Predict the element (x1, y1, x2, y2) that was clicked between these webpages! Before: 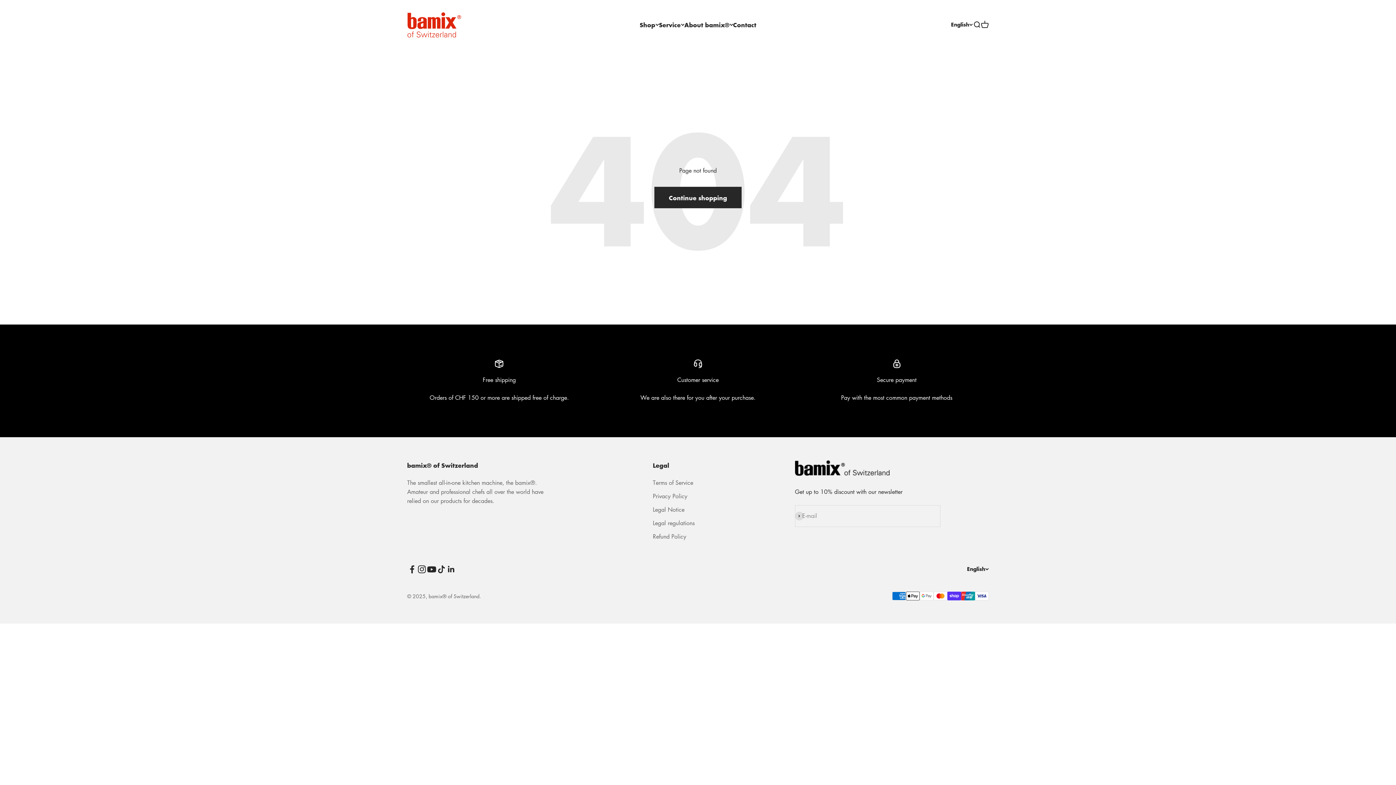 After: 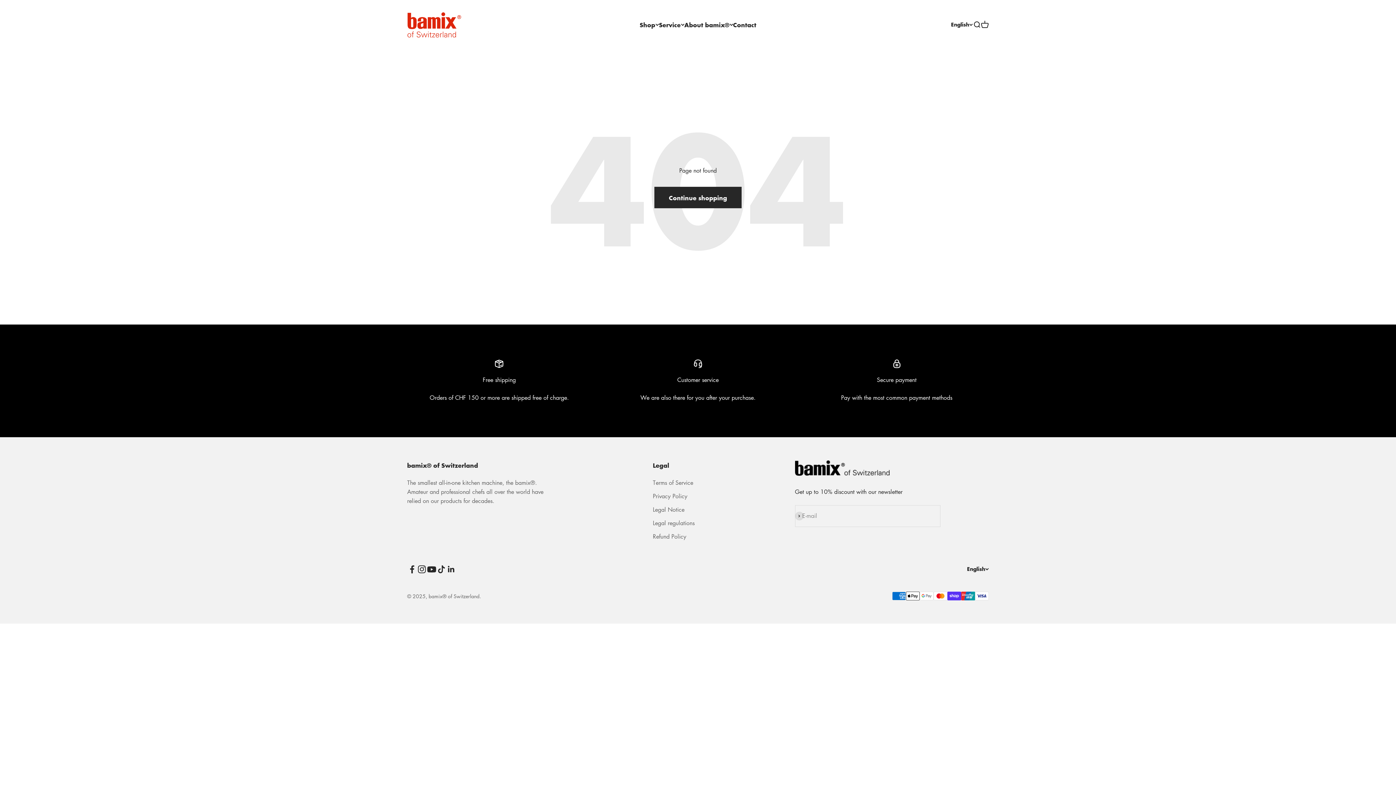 Action: bbox: (417, 564, 426, 574) label: Follow on Instagram